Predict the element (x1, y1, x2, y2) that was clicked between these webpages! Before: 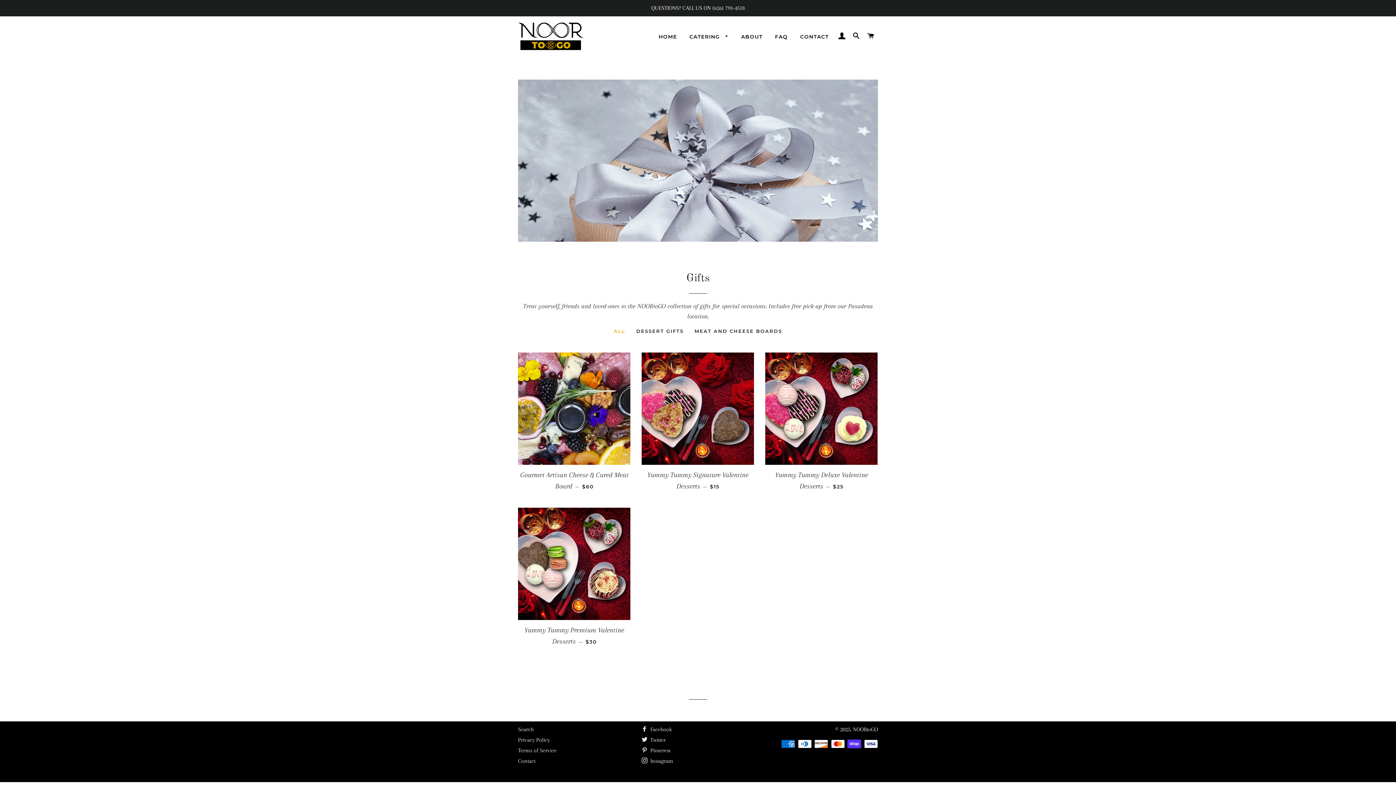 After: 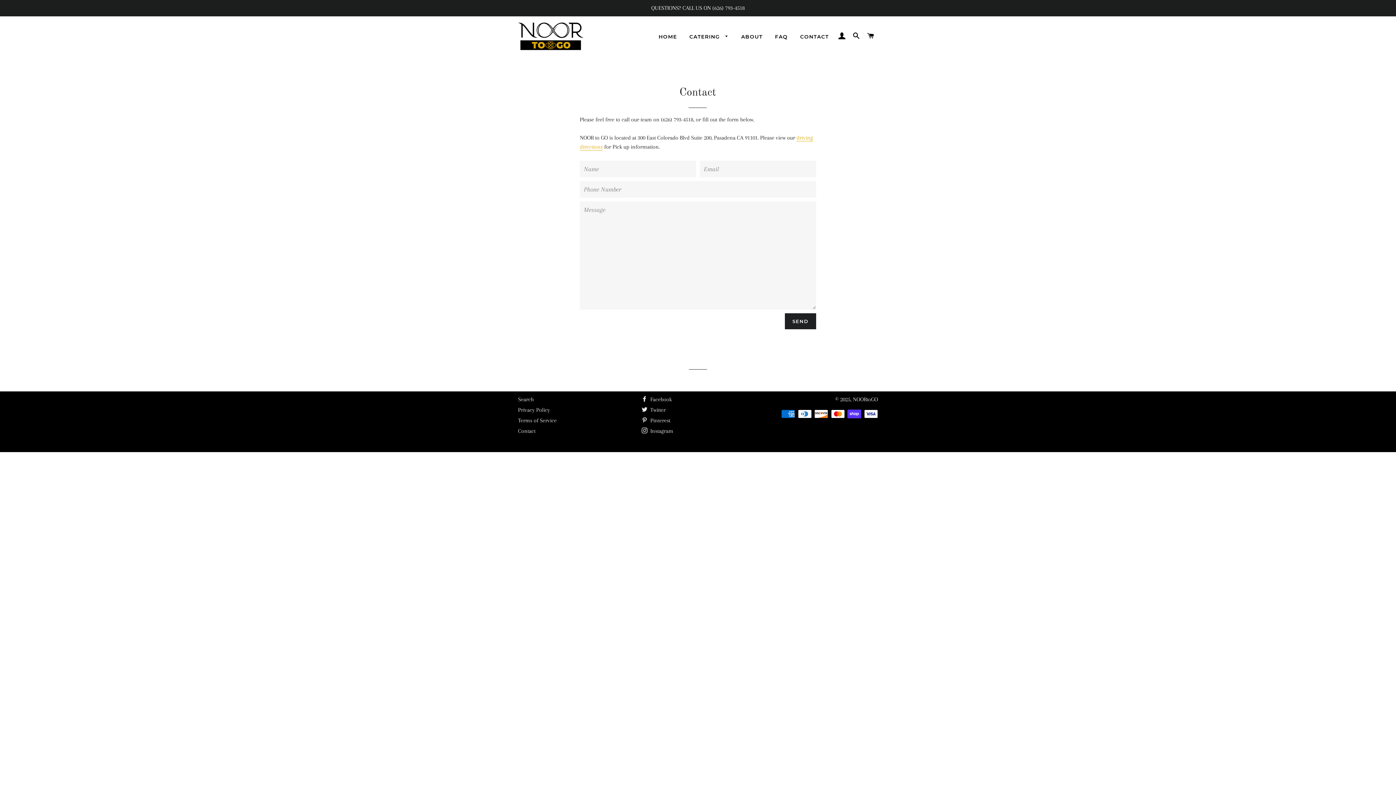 Action: bbox: (794, 27, 834, 46) label: CONTACT